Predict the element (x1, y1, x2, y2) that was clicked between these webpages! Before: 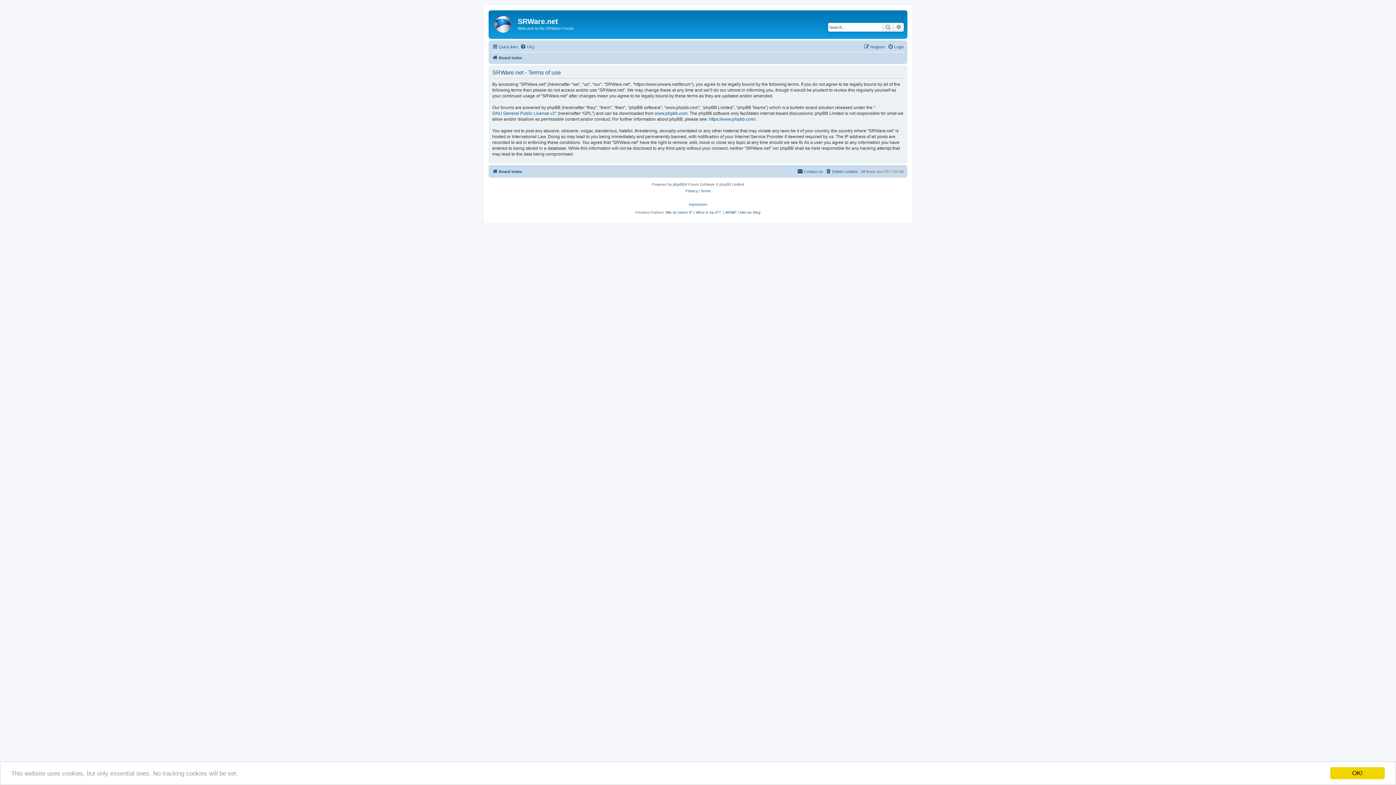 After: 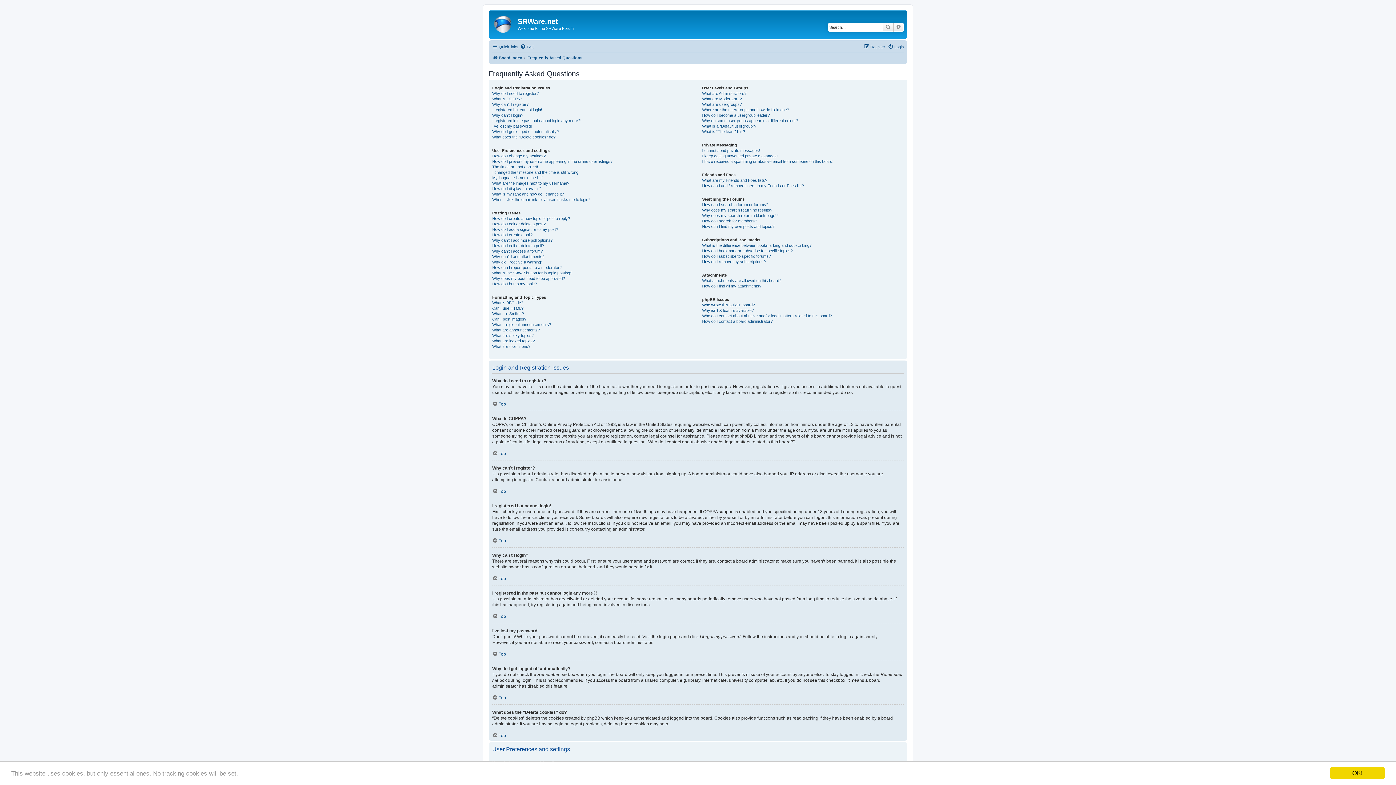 Action: label: FAQ bbox: (520, 42, 534, 51)